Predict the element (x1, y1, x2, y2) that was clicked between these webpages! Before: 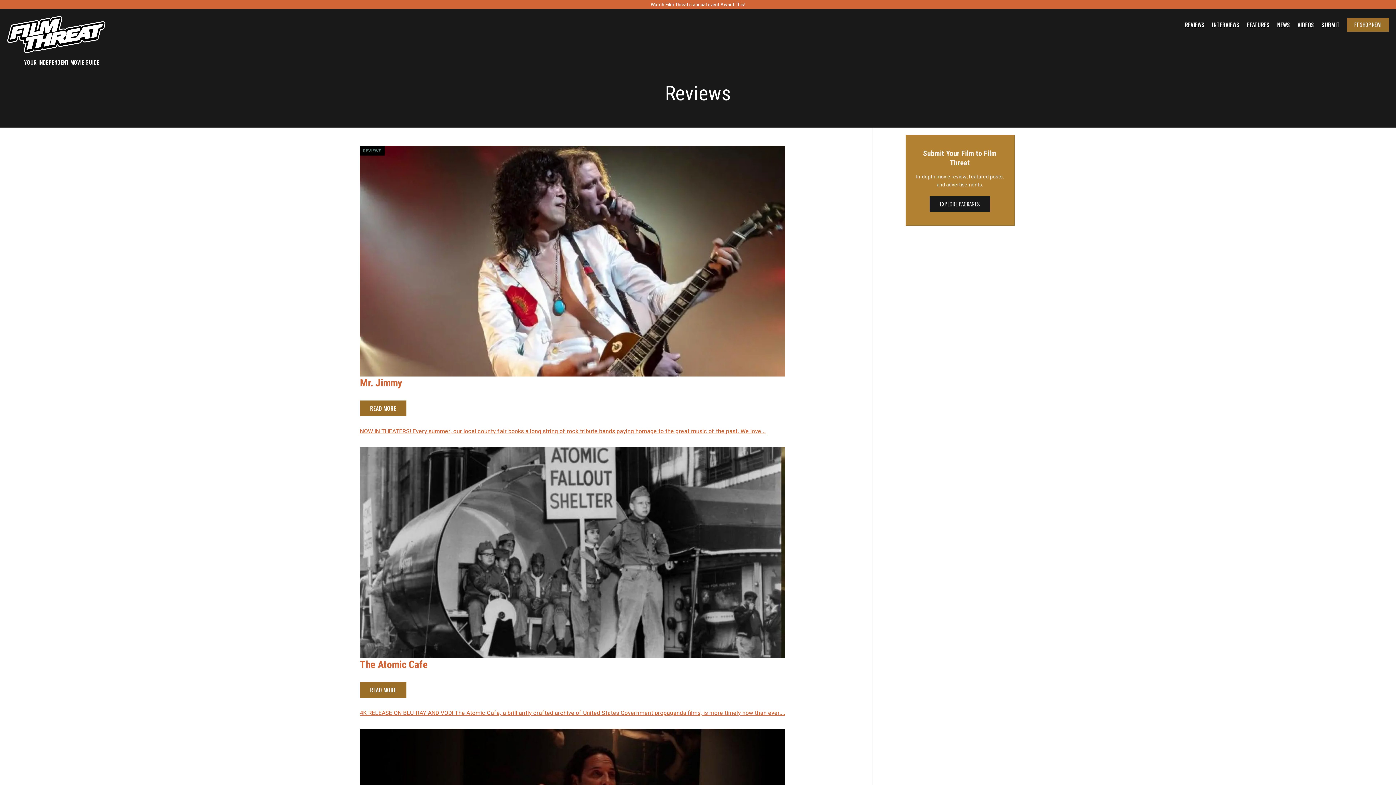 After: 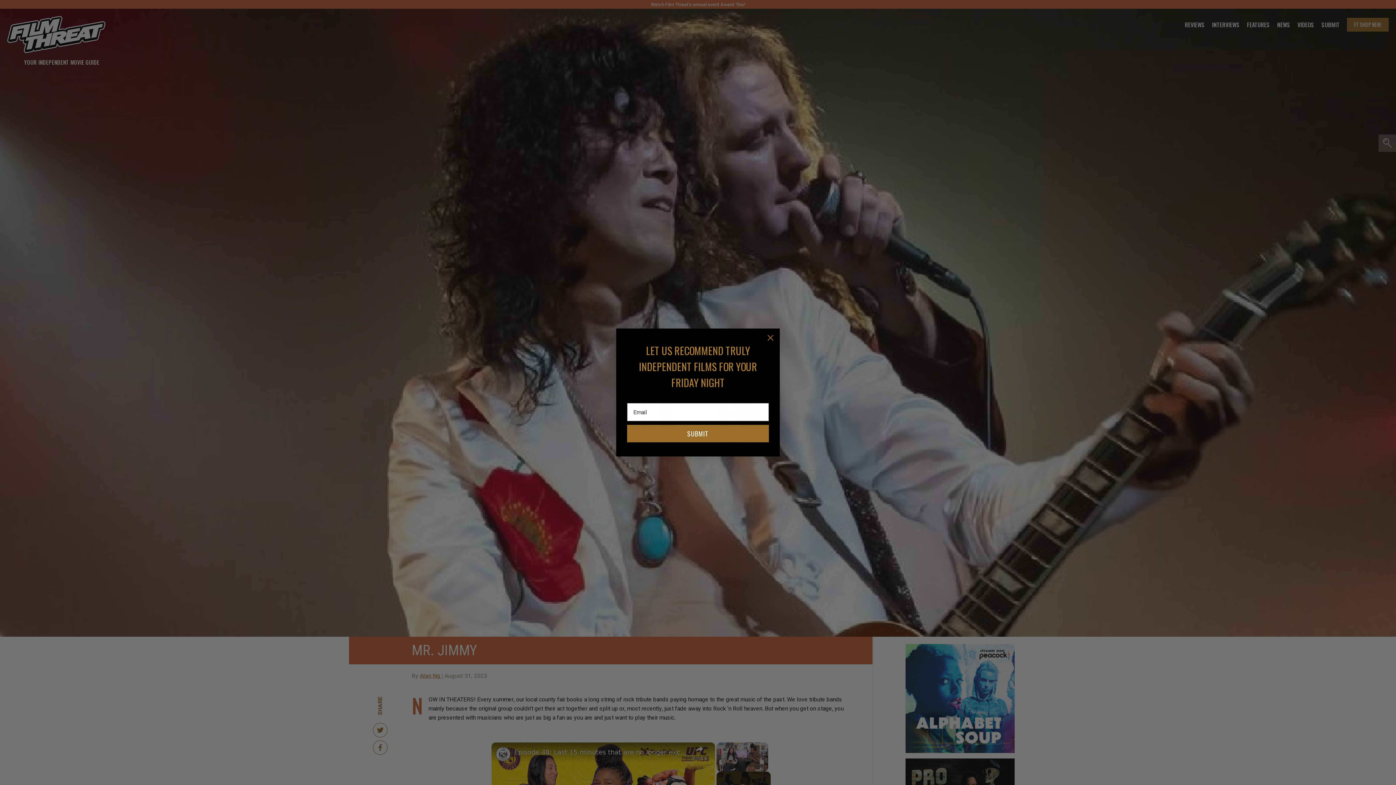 Action: label: READ MORE bbox: (360, 400, 406, 416)